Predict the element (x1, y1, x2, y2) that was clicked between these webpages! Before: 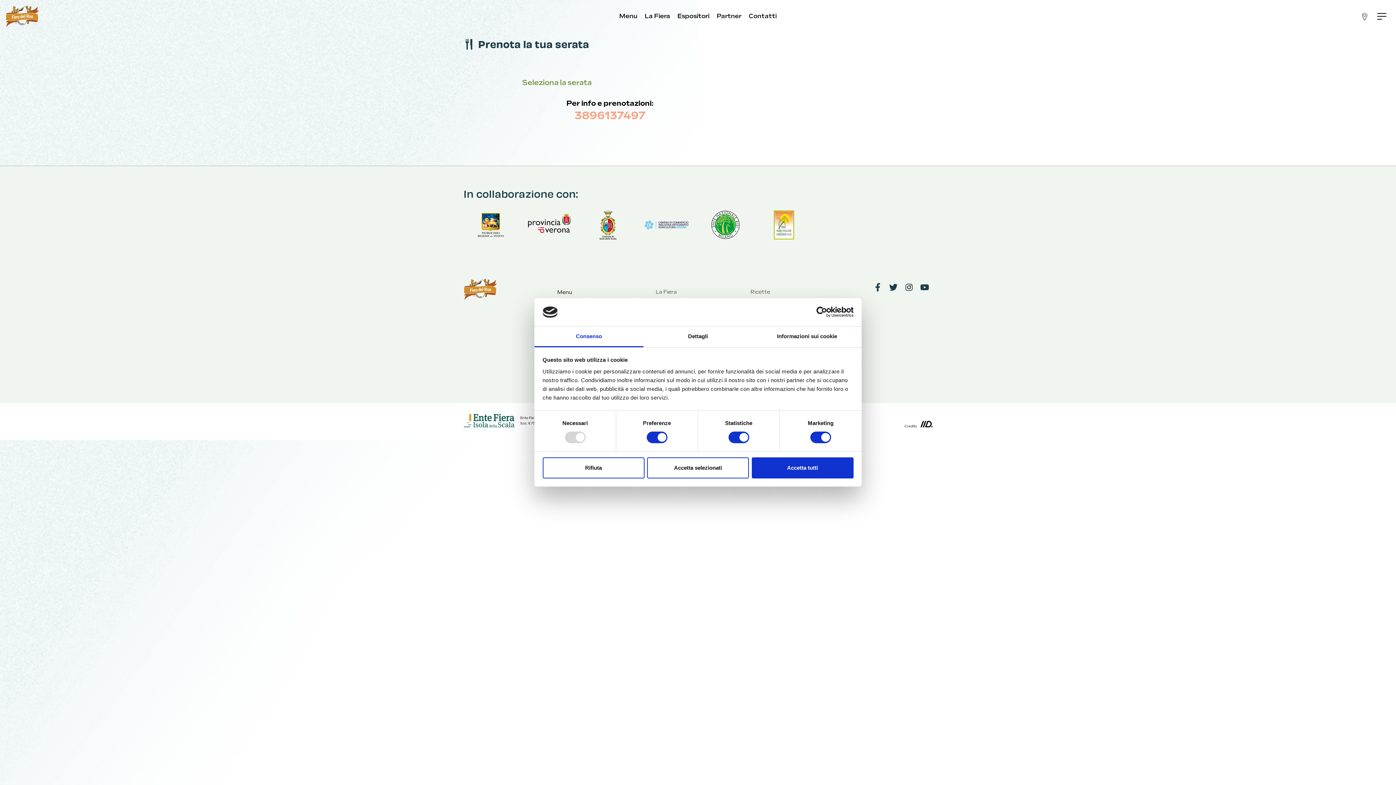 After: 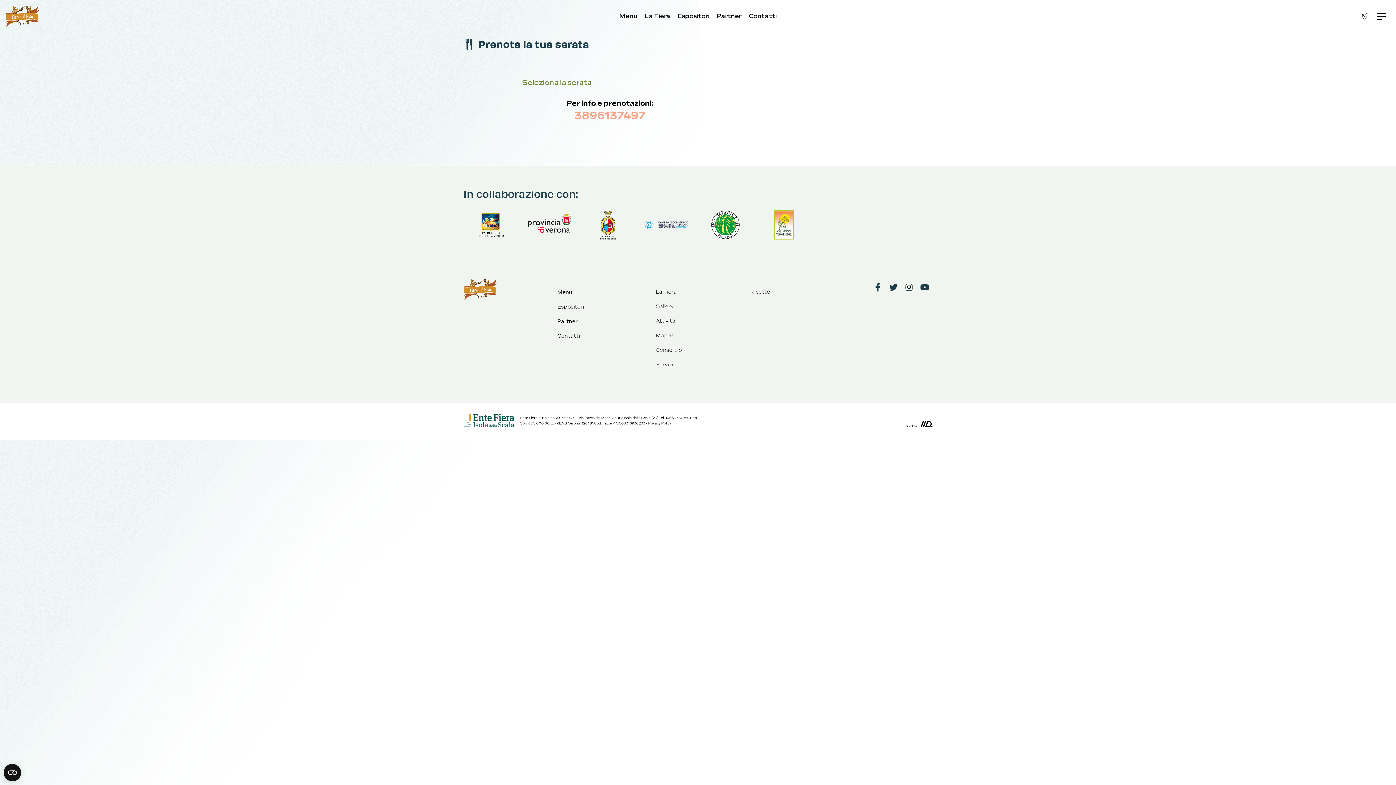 Action: label: Accetta selezionati bbox: (647, 457, 749, 478)